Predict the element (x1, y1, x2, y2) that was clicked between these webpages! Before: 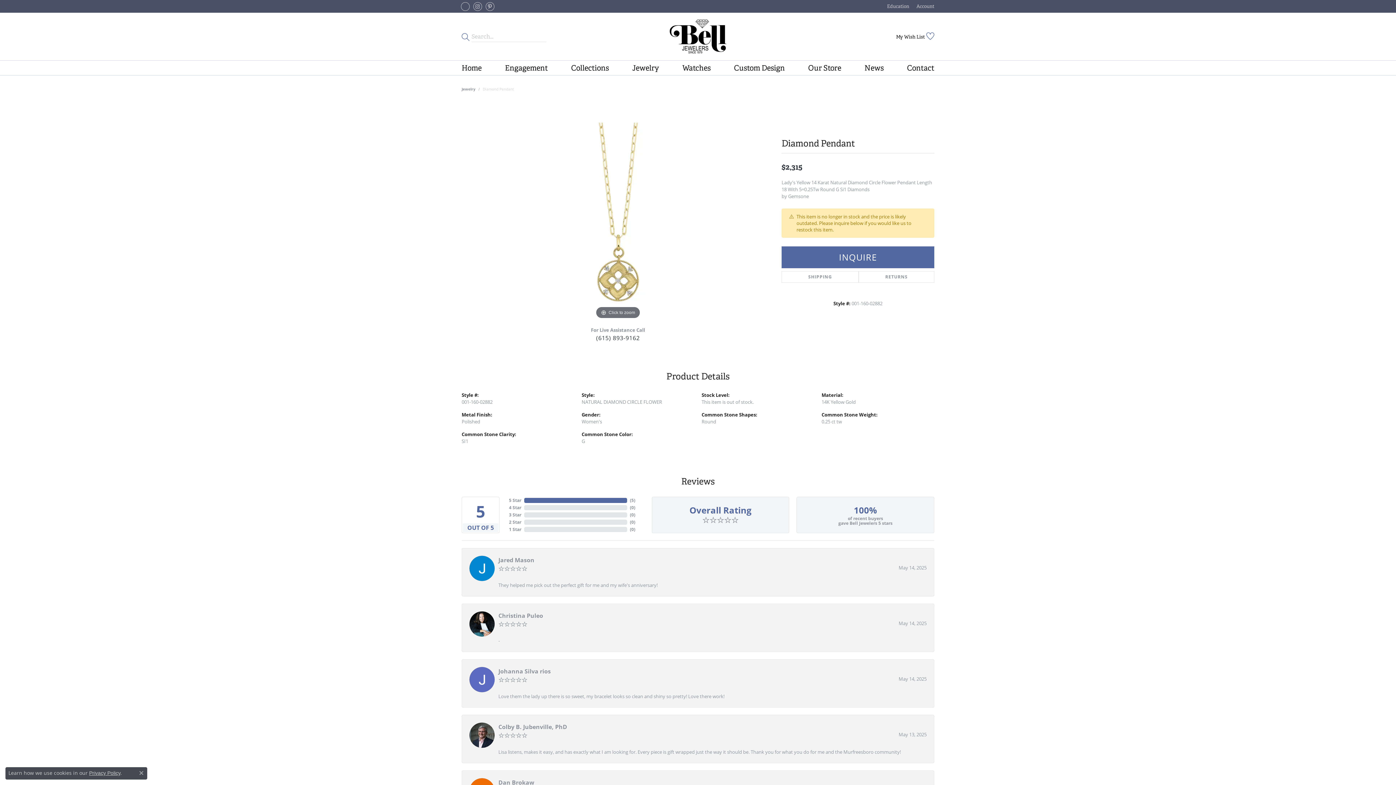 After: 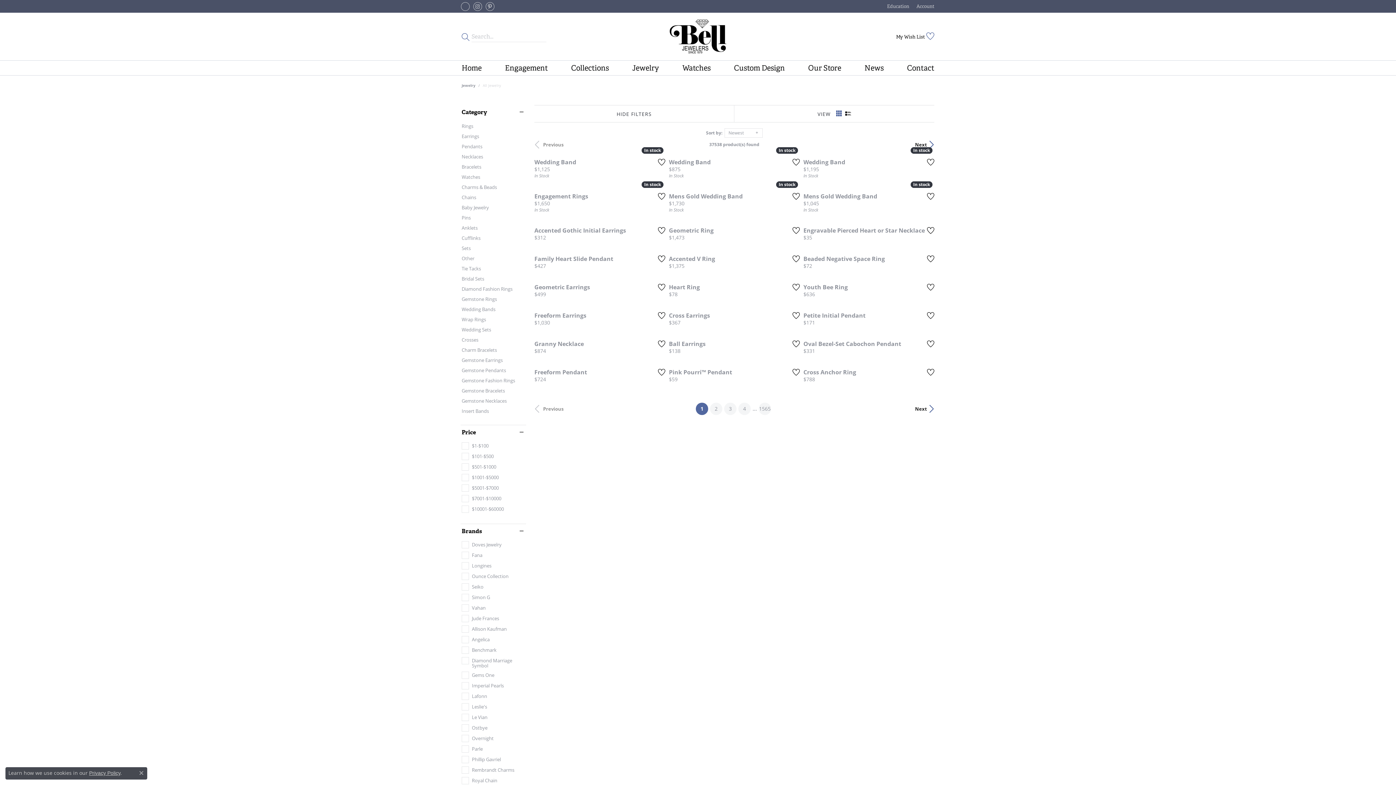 Action: label: Jewelry bbox: (461, 86, 475, 92)